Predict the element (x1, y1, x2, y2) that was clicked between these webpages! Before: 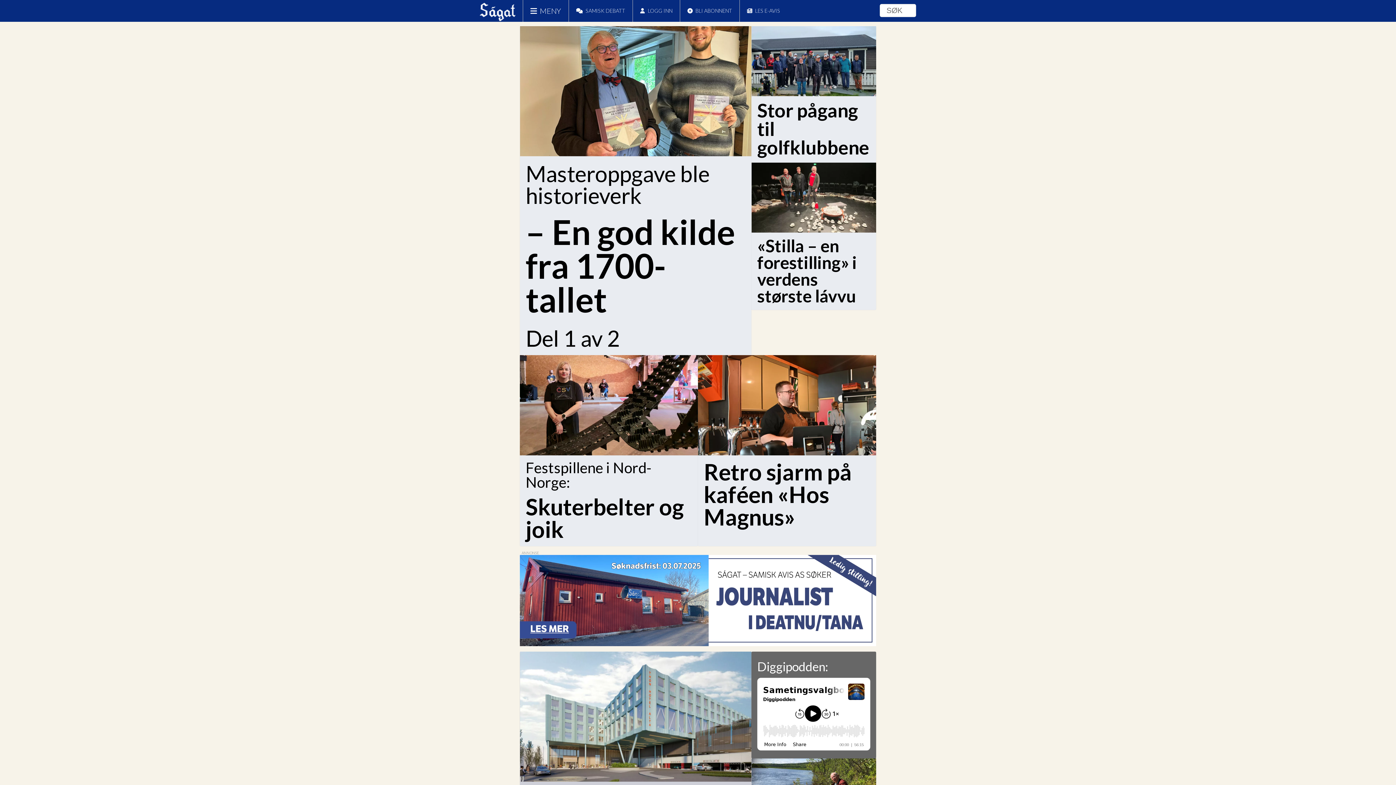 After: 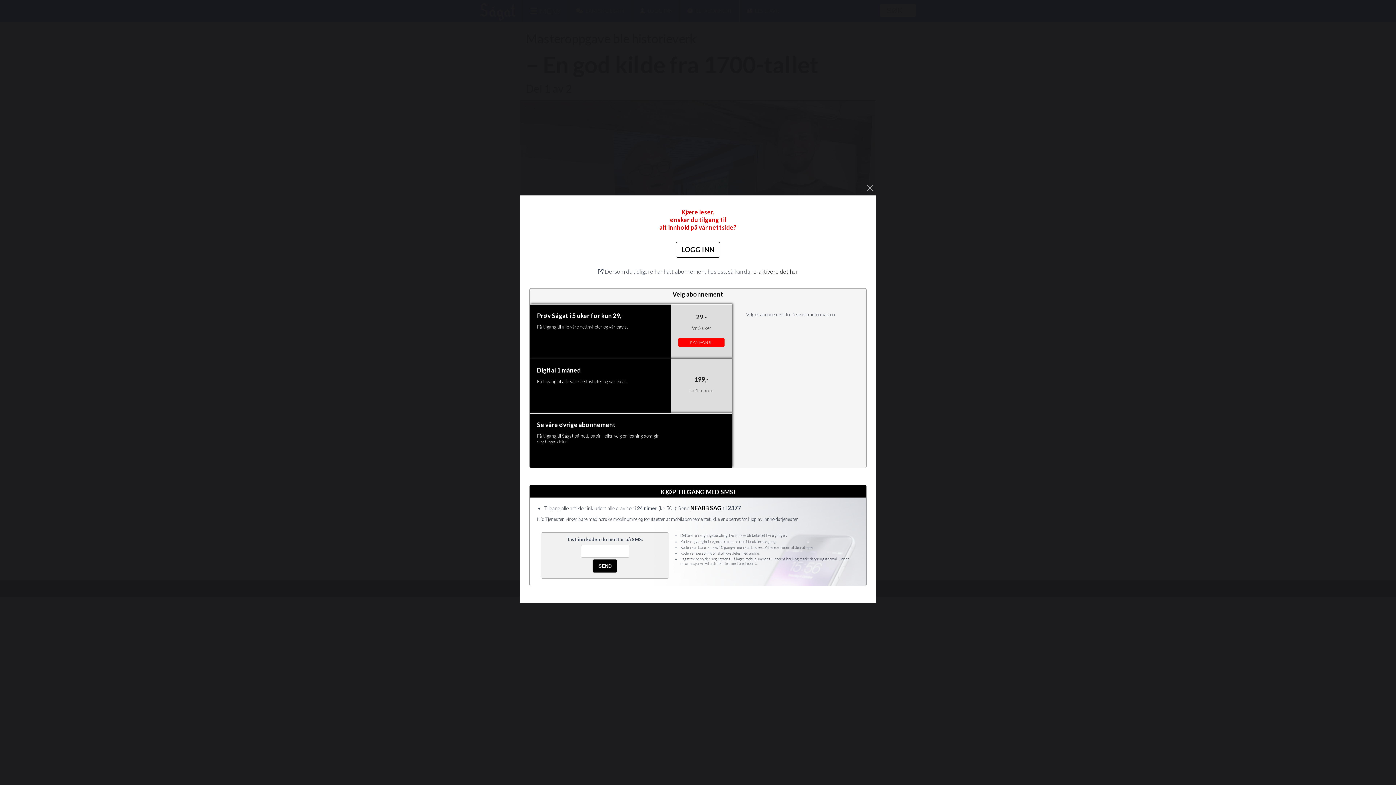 Action: label: – En god kilde fra 1700-tallet bbox: (525, 215, 745, 316)